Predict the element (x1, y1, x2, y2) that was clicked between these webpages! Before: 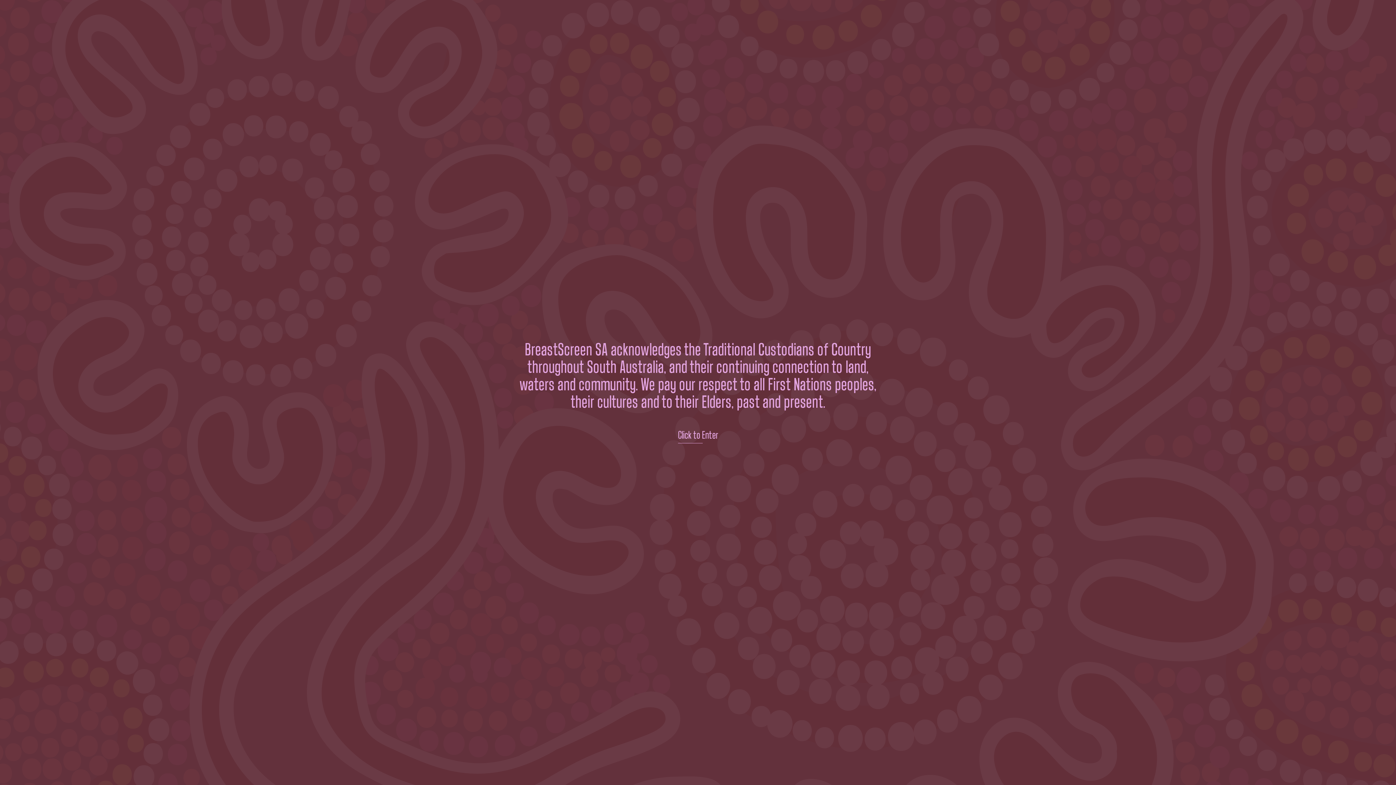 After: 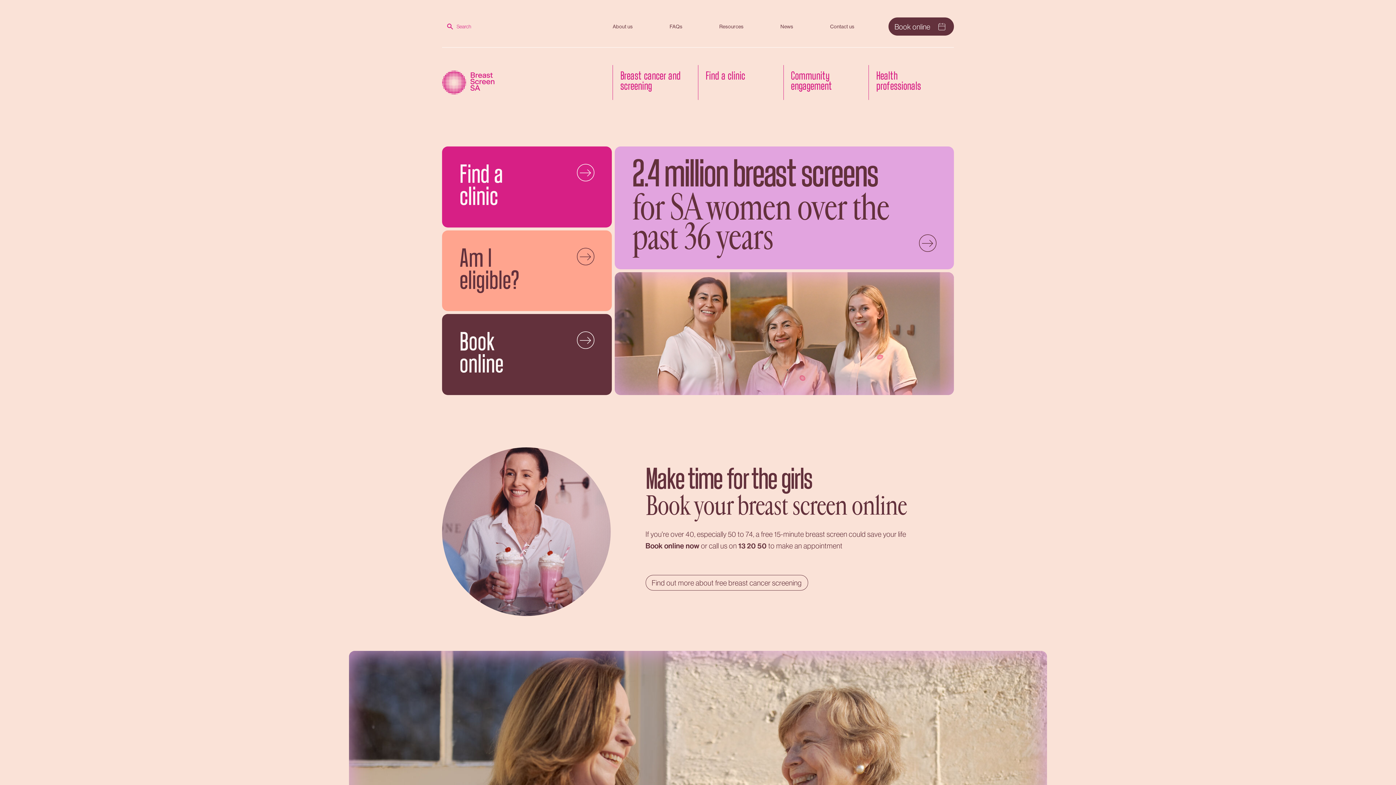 Action: label: Click to Enter bbox: (678, 429, 718, 443)